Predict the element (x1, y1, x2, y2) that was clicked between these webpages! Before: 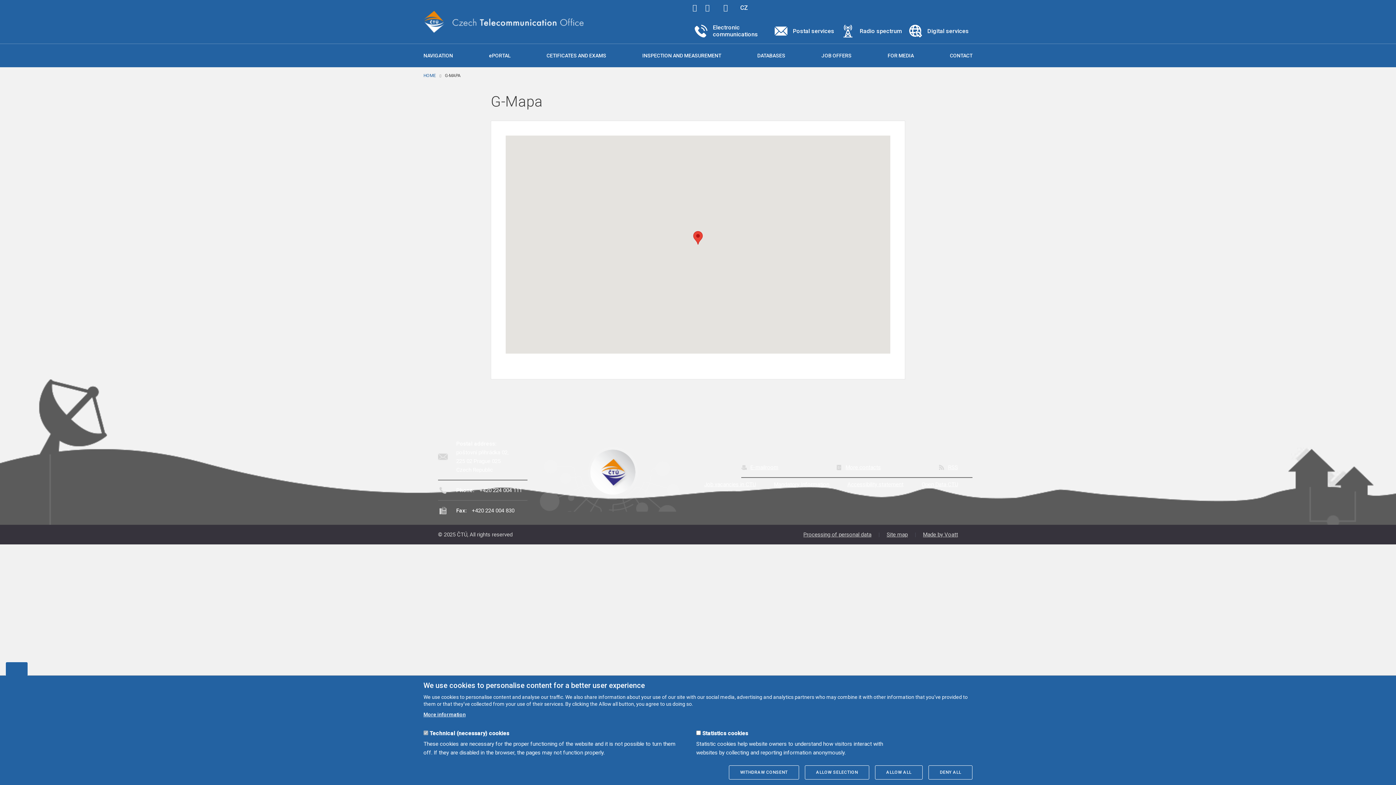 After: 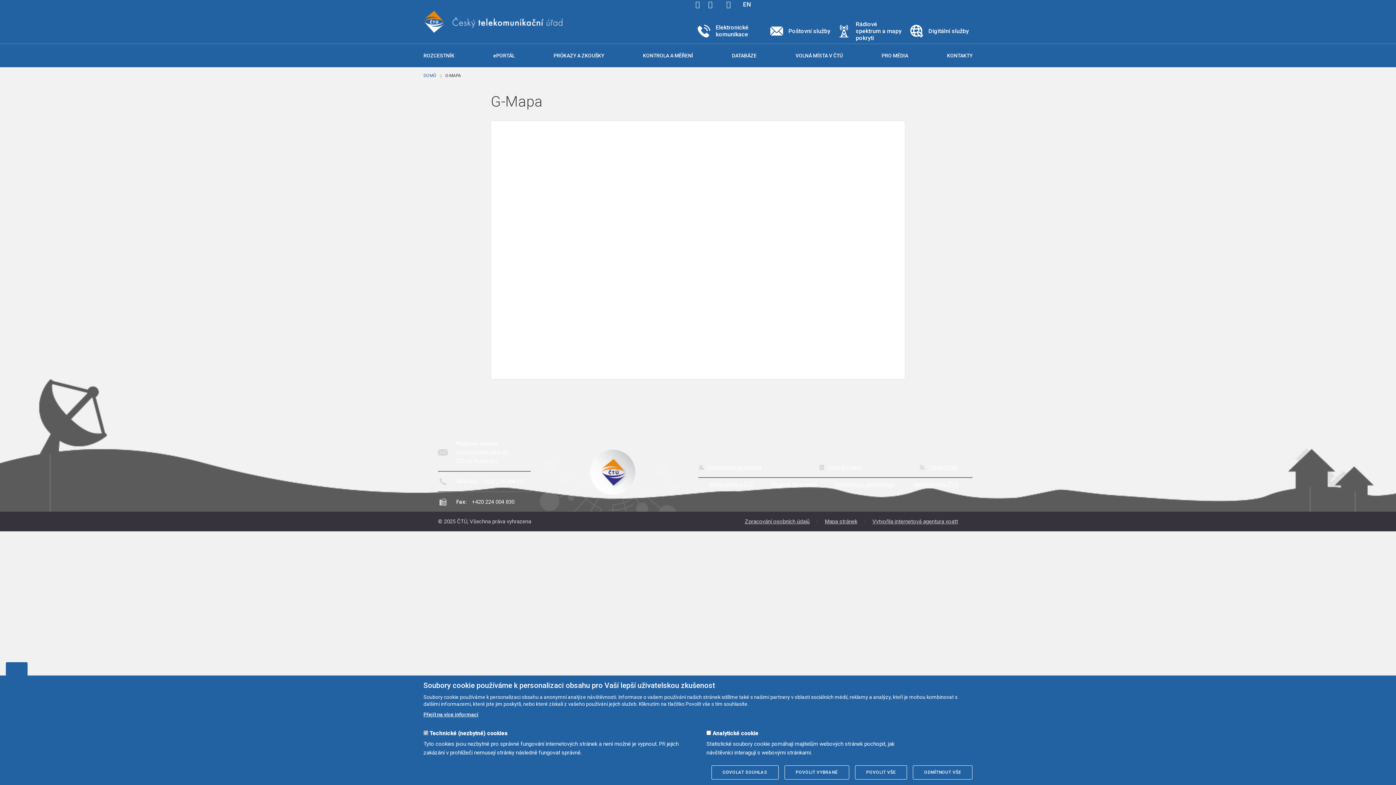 Action: bbox: (740, 4, 748, 11) label: CZ